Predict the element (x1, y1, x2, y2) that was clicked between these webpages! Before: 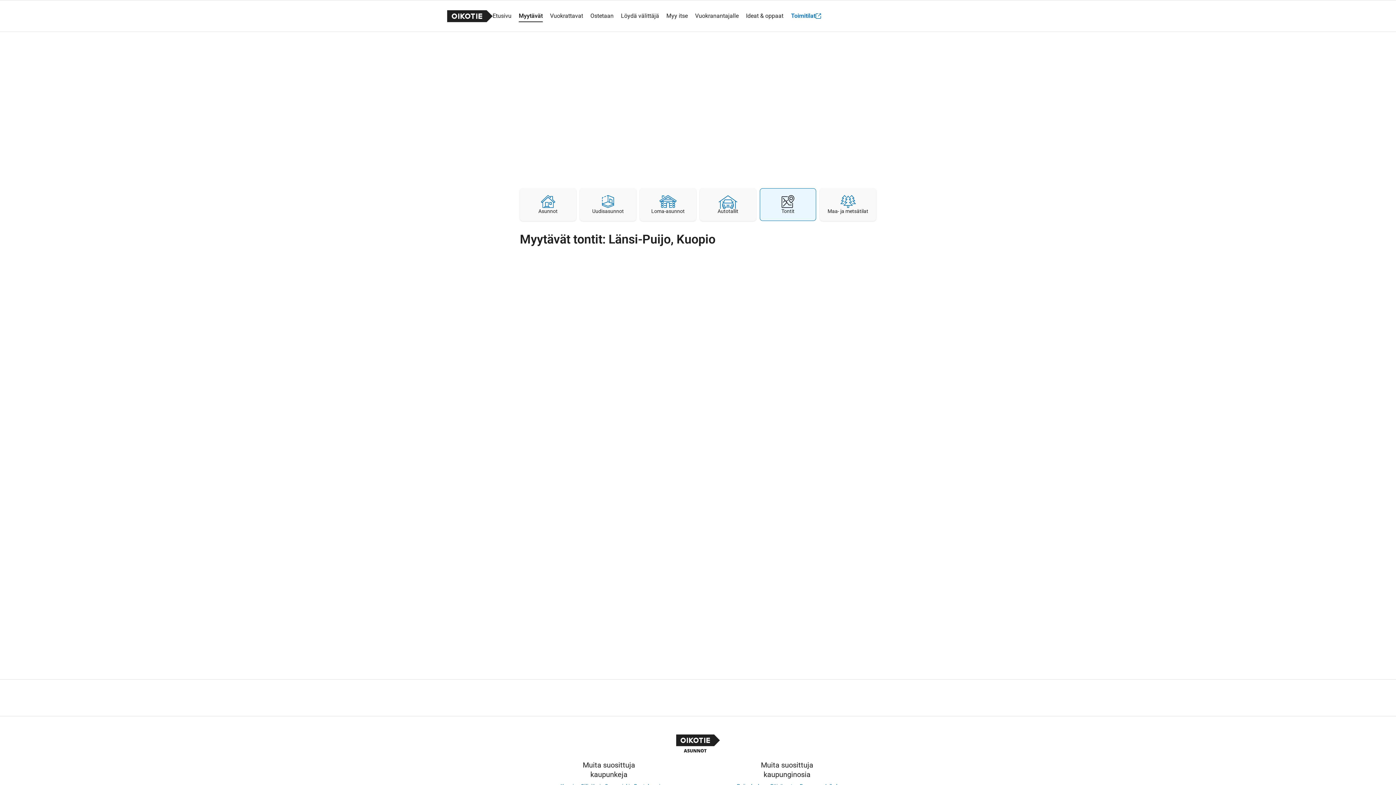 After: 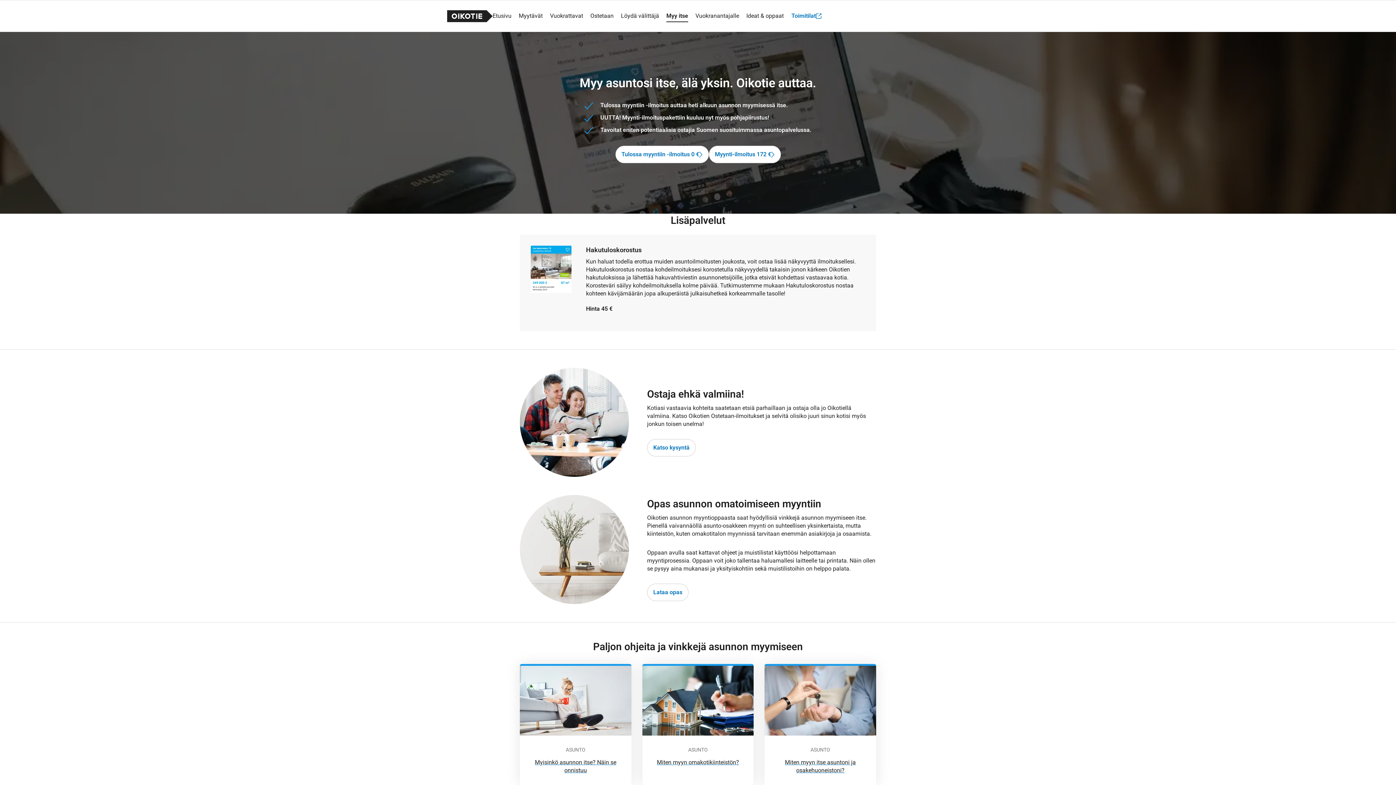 Action: bbox: (666, 4, 688, 27) label: Myy itse